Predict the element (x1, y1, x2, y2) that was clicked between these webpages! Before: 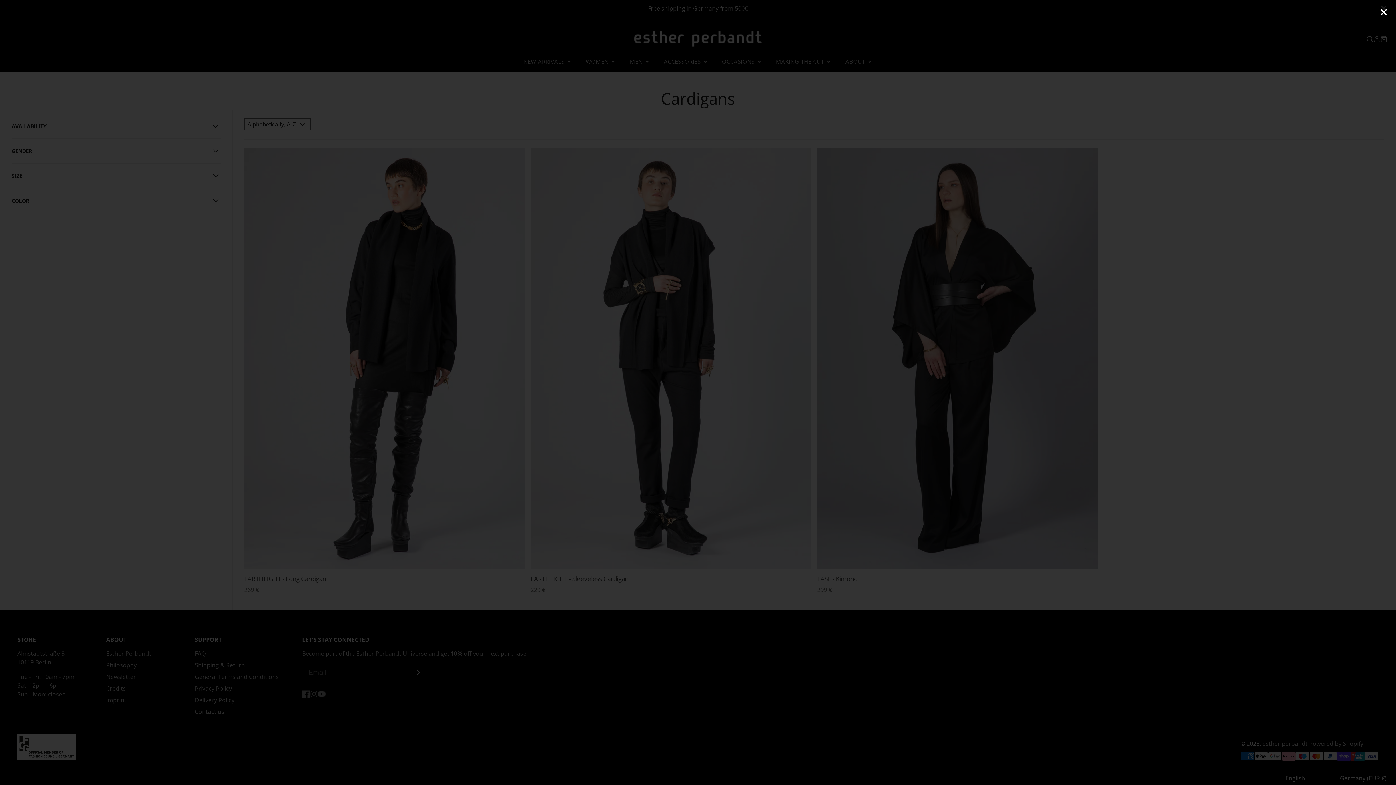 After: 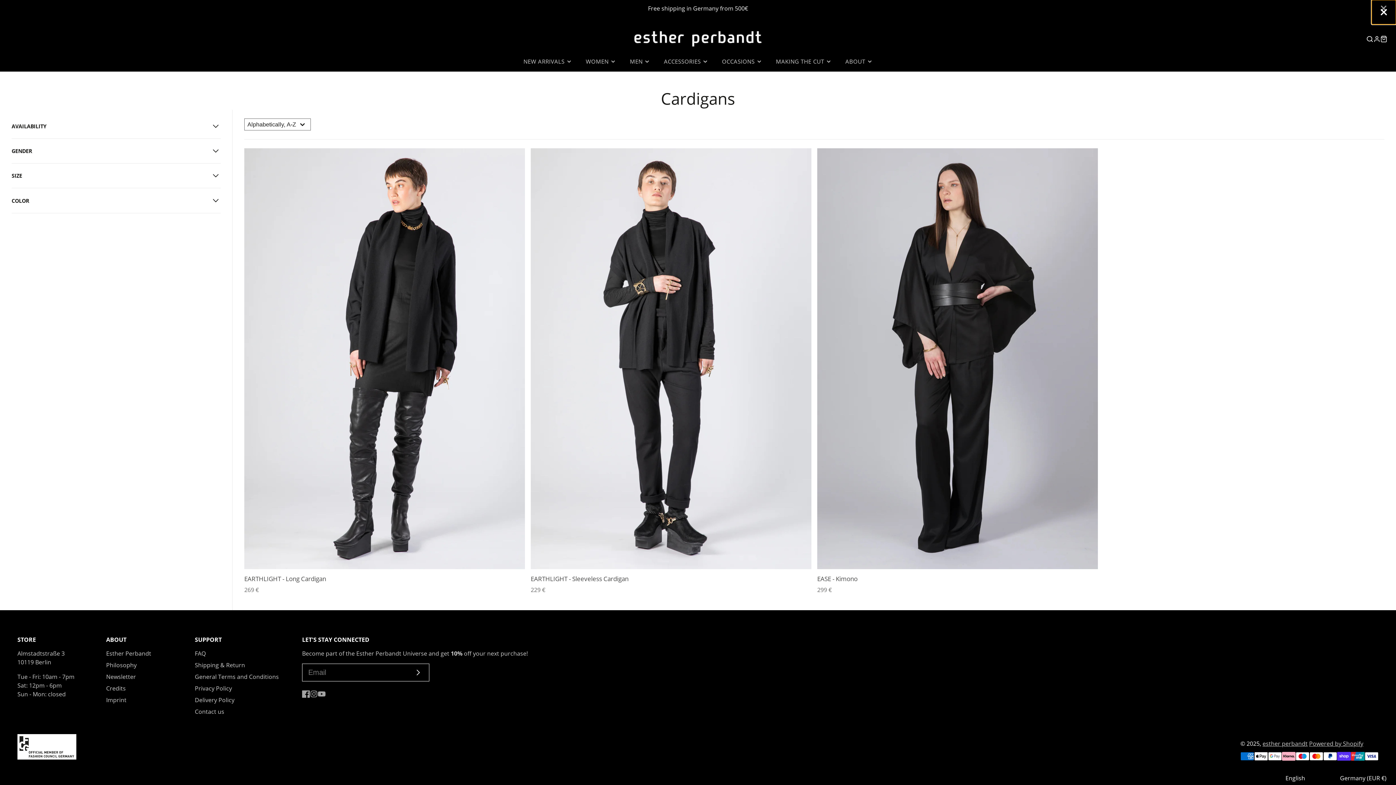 Action: bbox: (1371, 0, 1396, 24)